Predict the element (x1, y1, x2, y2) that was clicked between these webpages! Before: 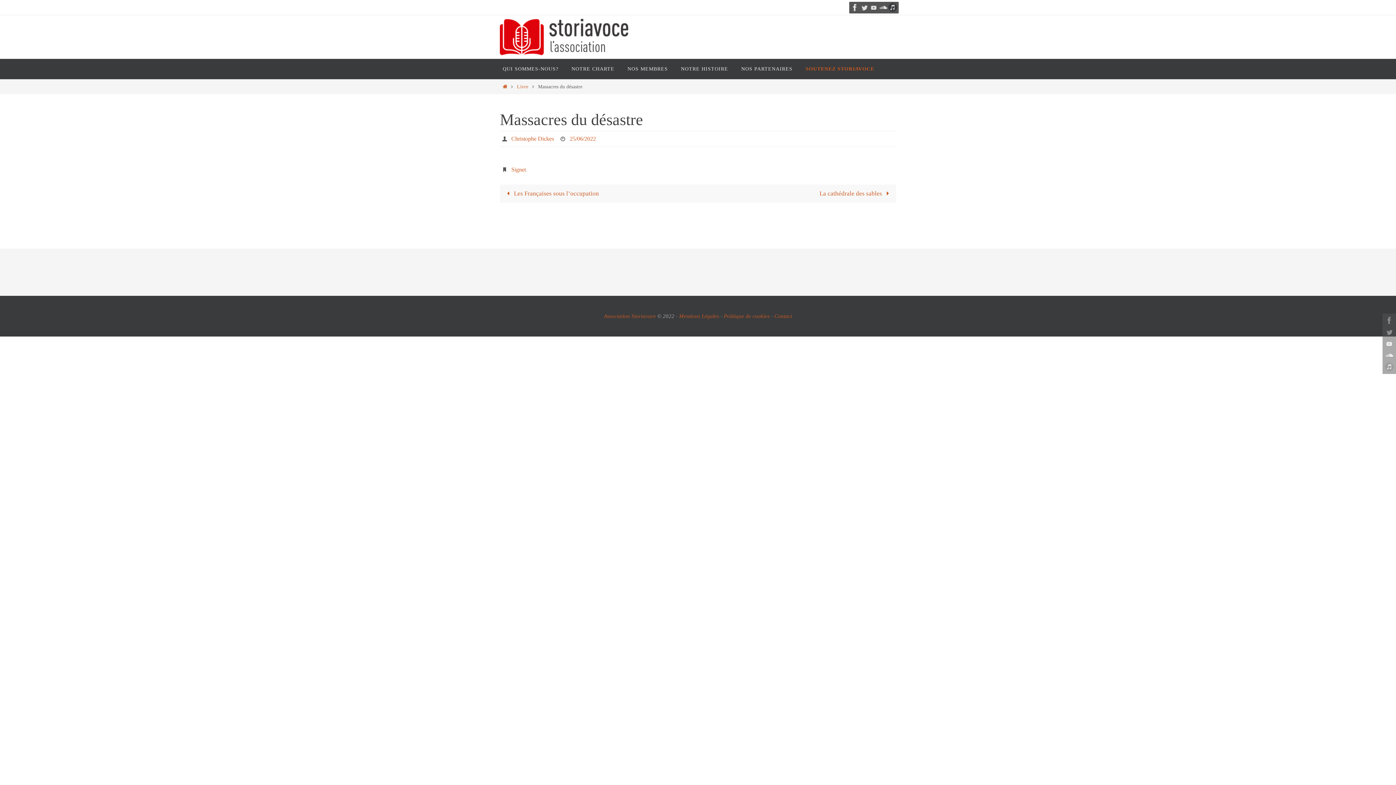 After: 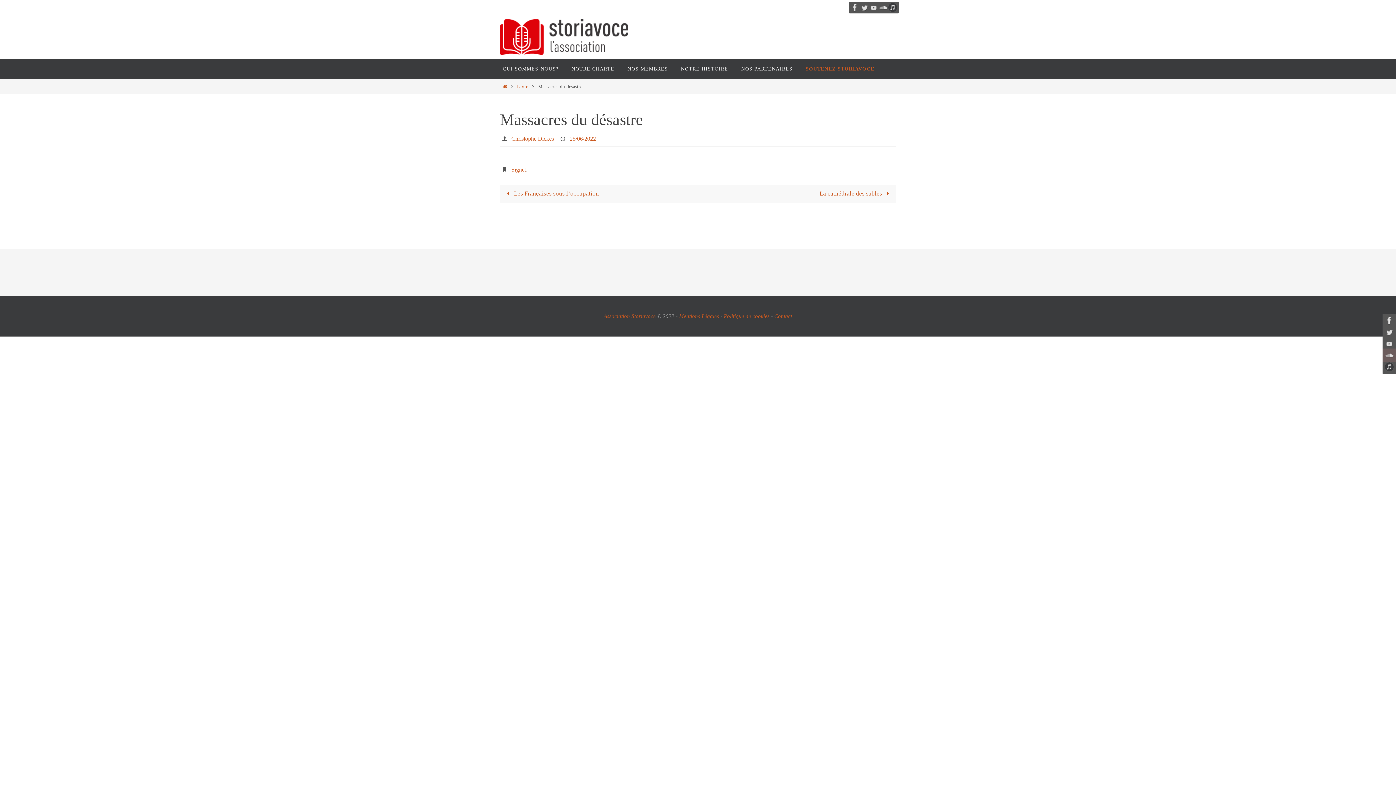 Action: bbox: (1382, 348, 1394, 362)